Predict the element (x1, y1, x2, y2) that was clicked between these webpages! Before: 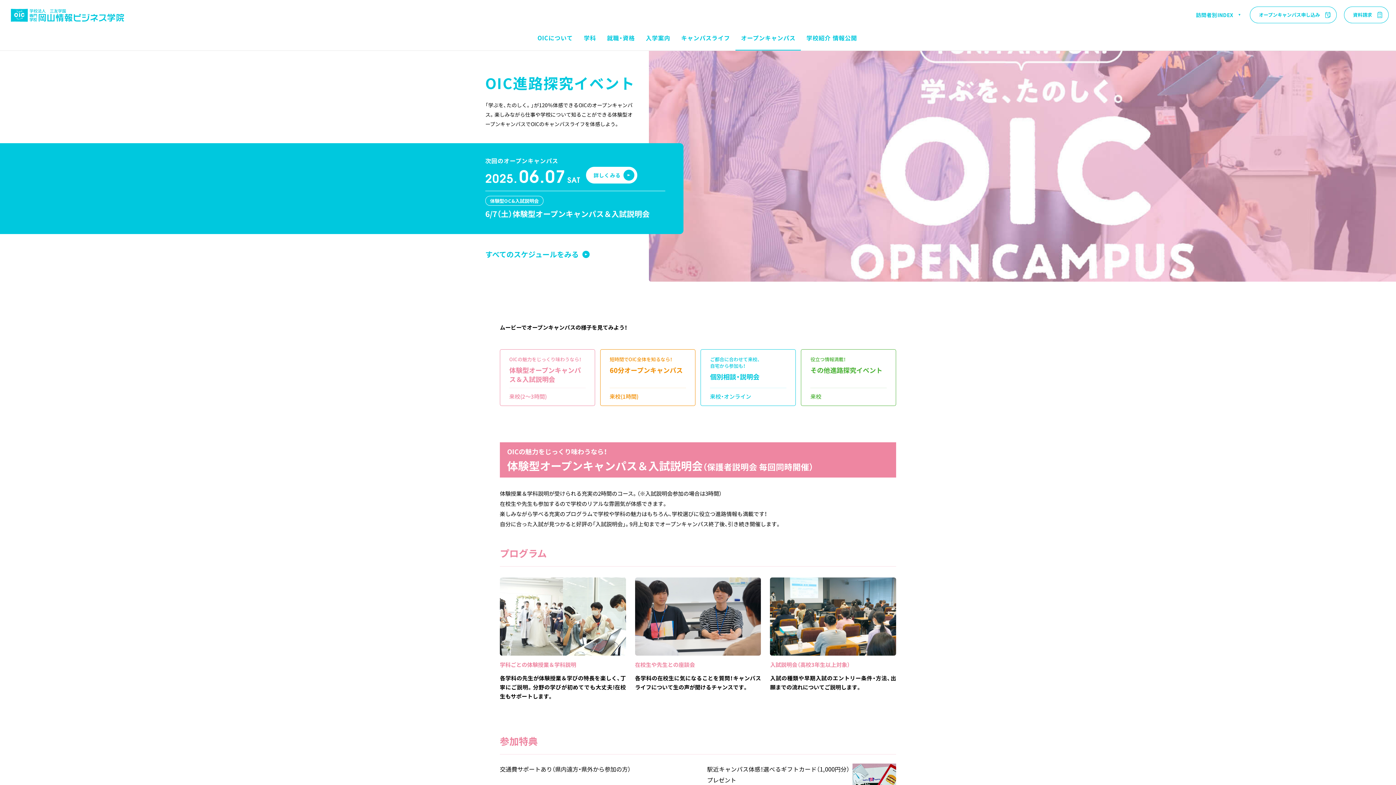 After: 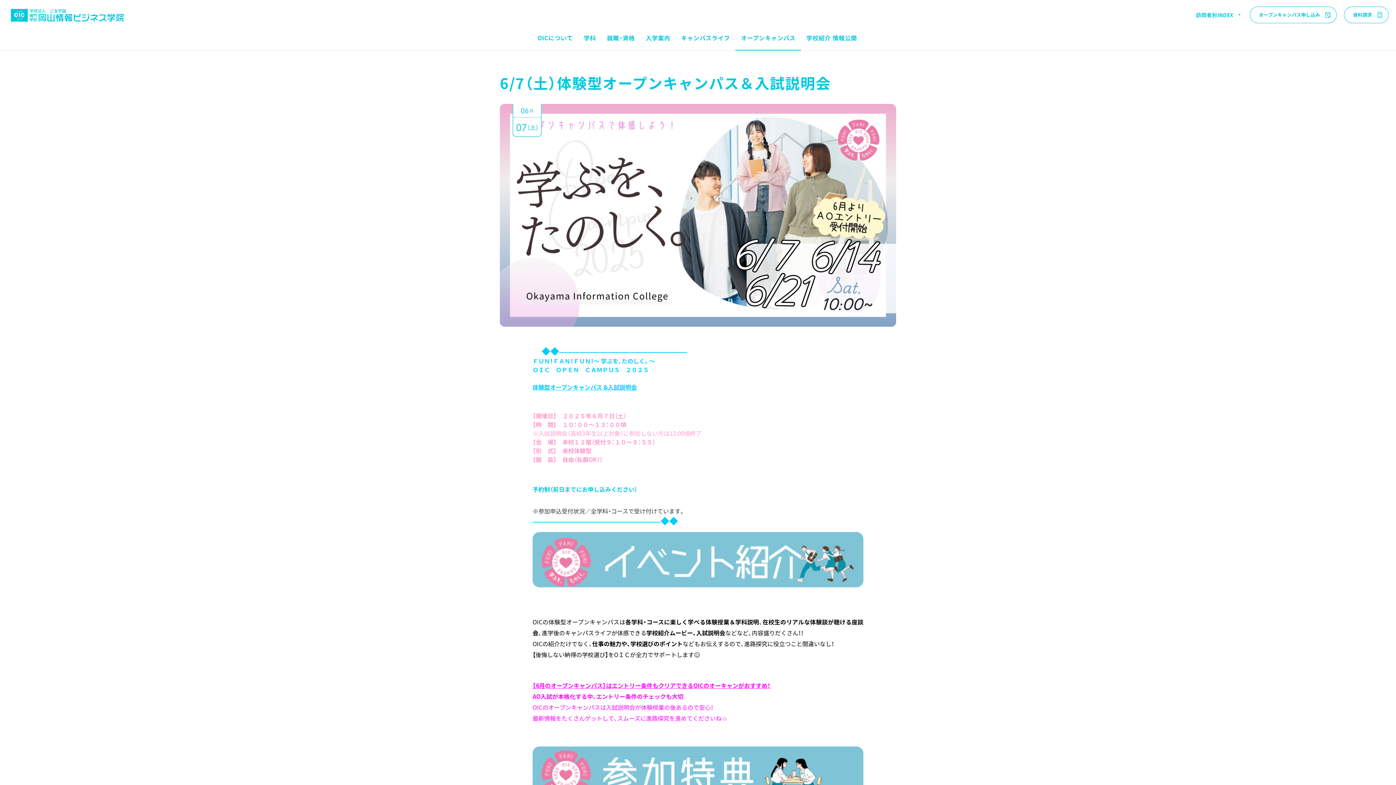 Action: bbox: (586, 166, 637, 183) label: 詳しくみる